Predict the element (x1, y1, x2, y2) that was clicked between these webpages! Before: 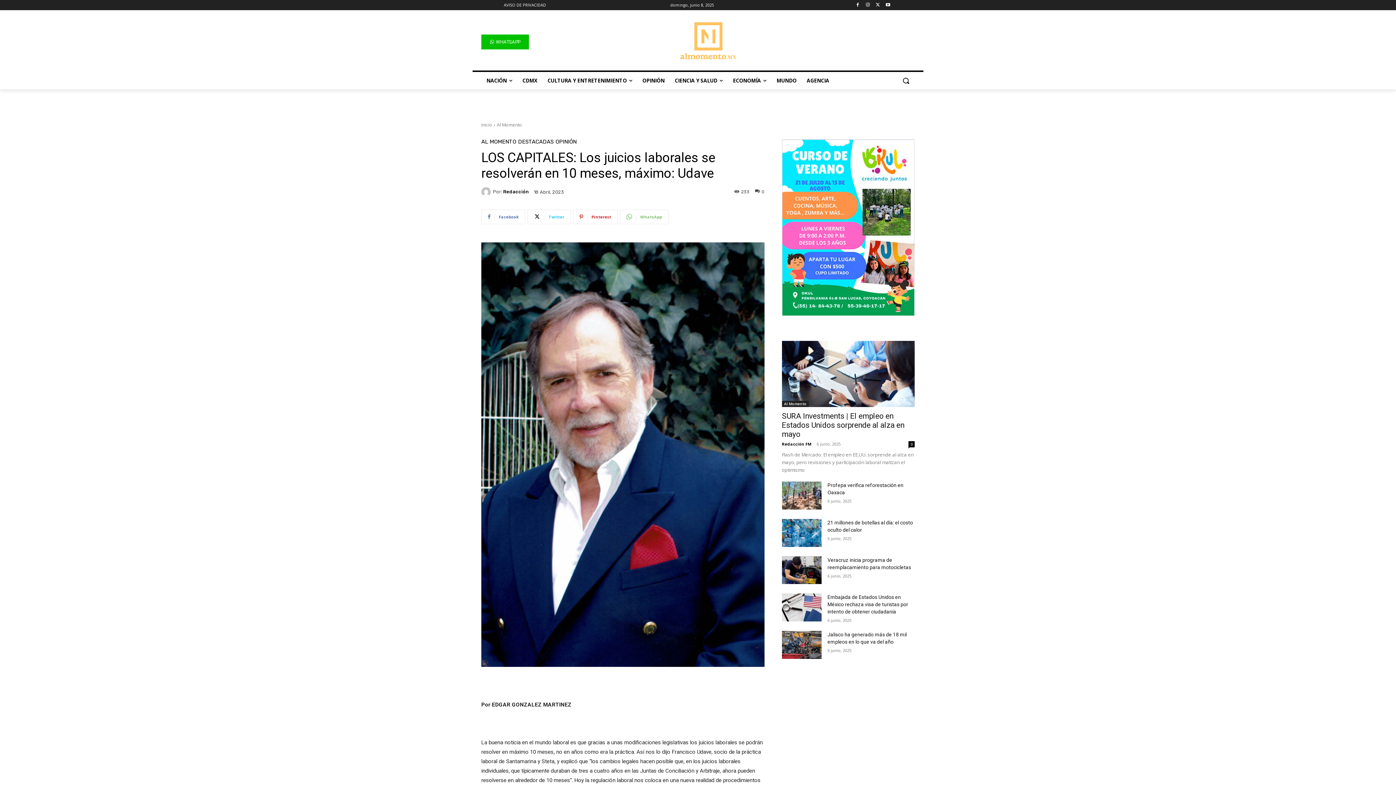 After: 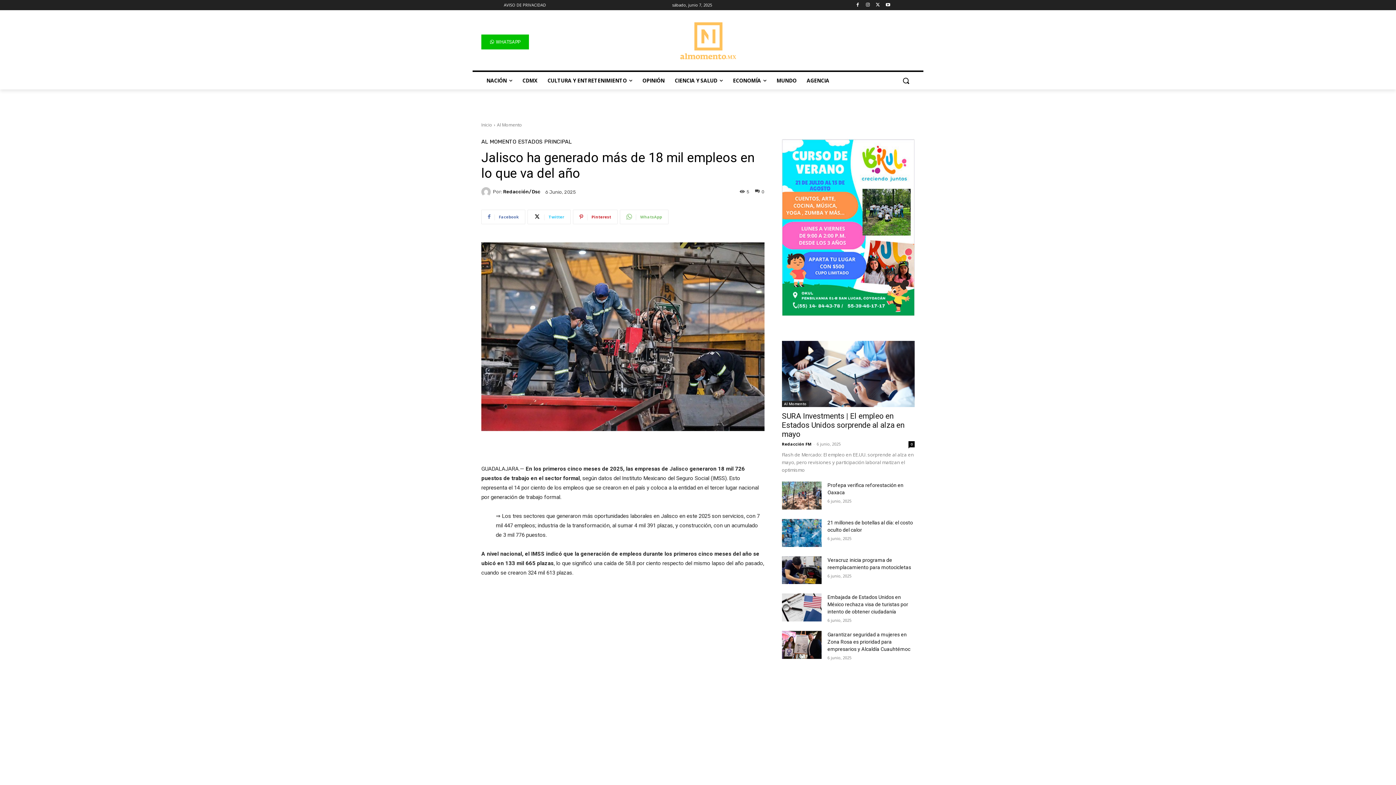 Action: bbox: (782, 631, 821, 659)